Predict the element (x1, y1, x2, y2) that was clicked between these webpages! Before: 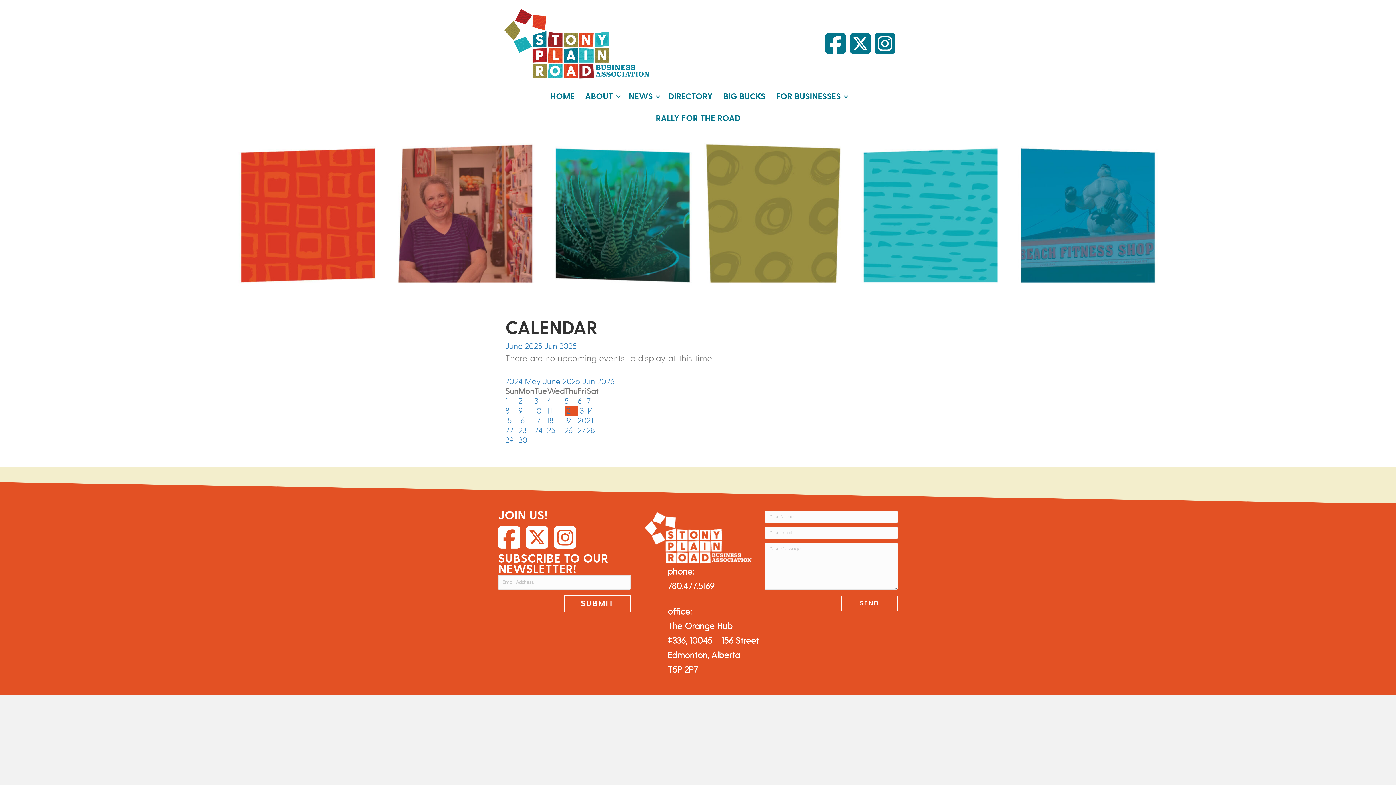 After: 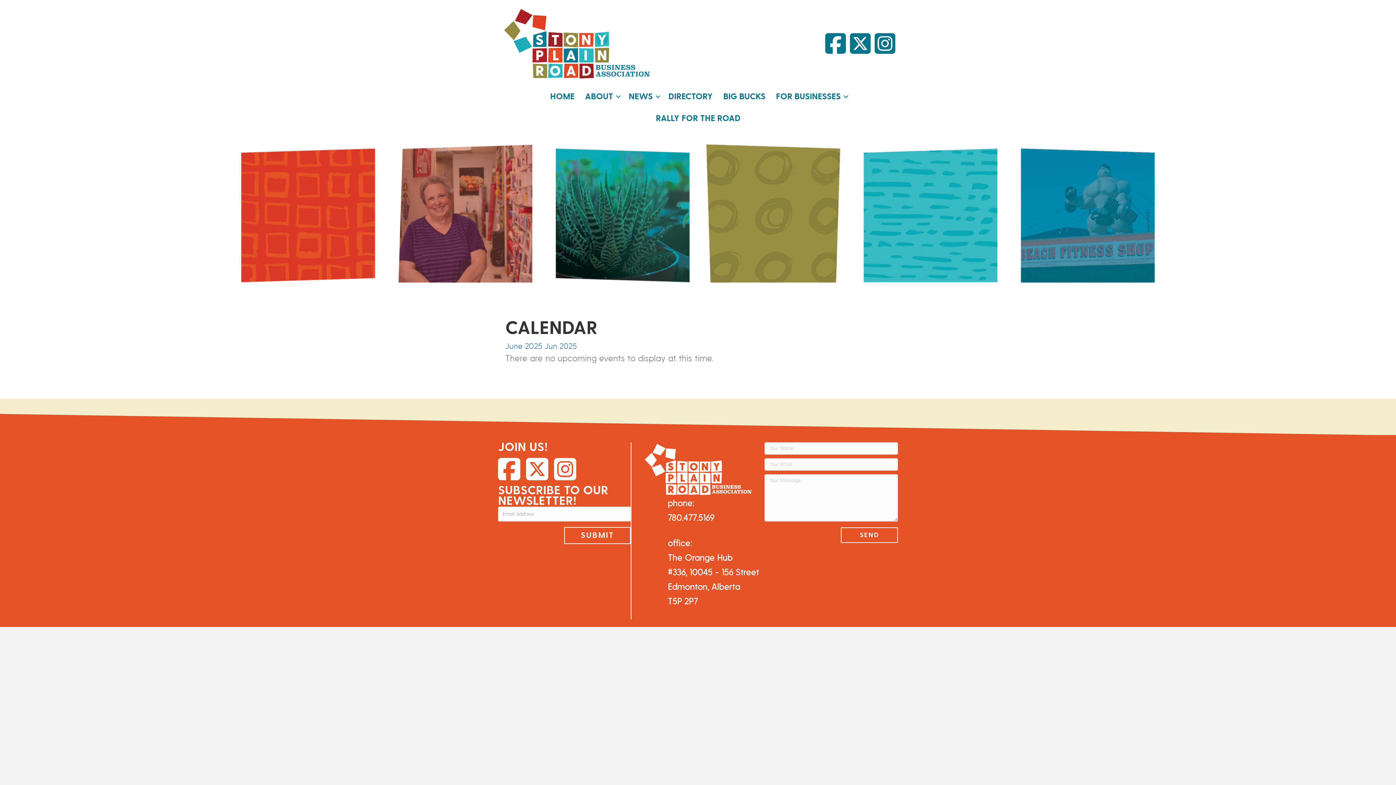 Action: bbox: (518, 425, 526, 435) label: 23